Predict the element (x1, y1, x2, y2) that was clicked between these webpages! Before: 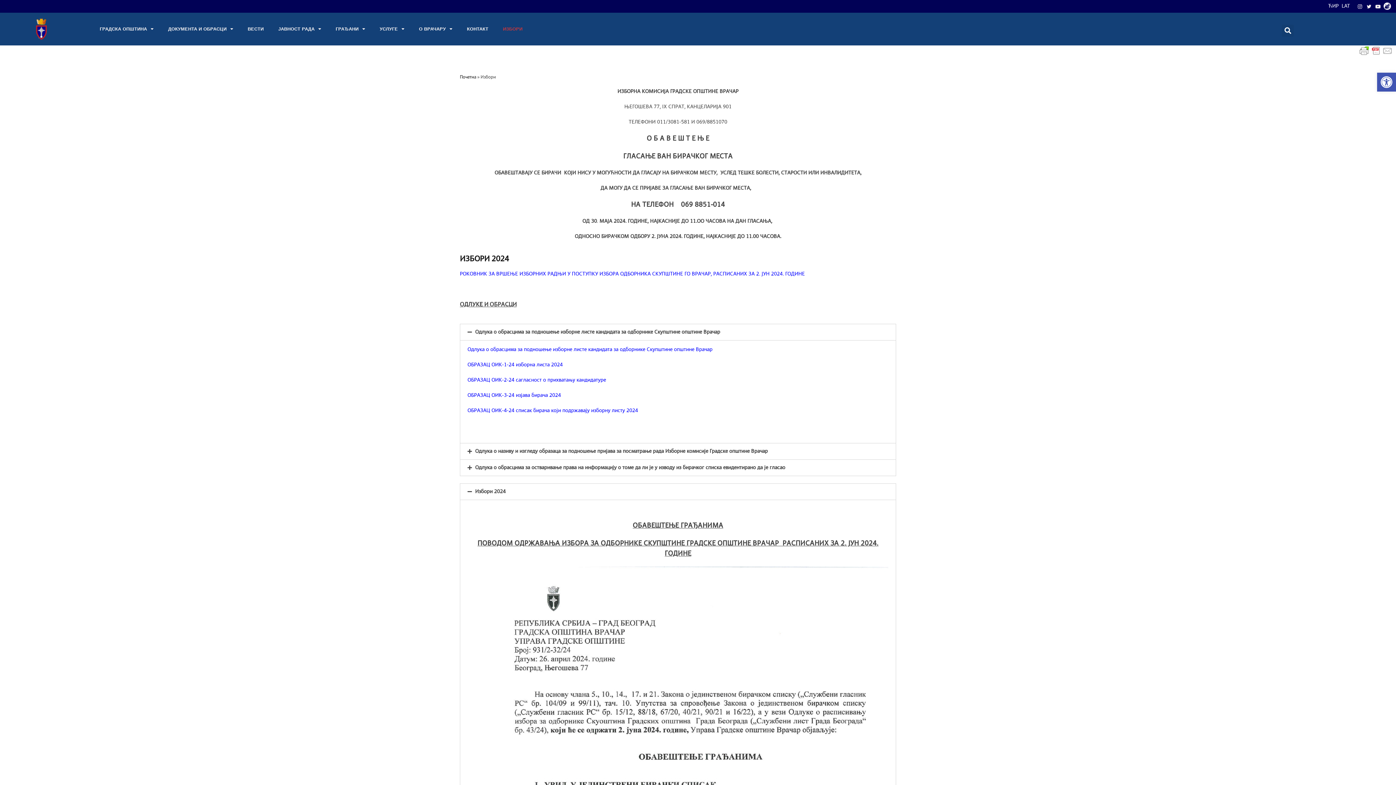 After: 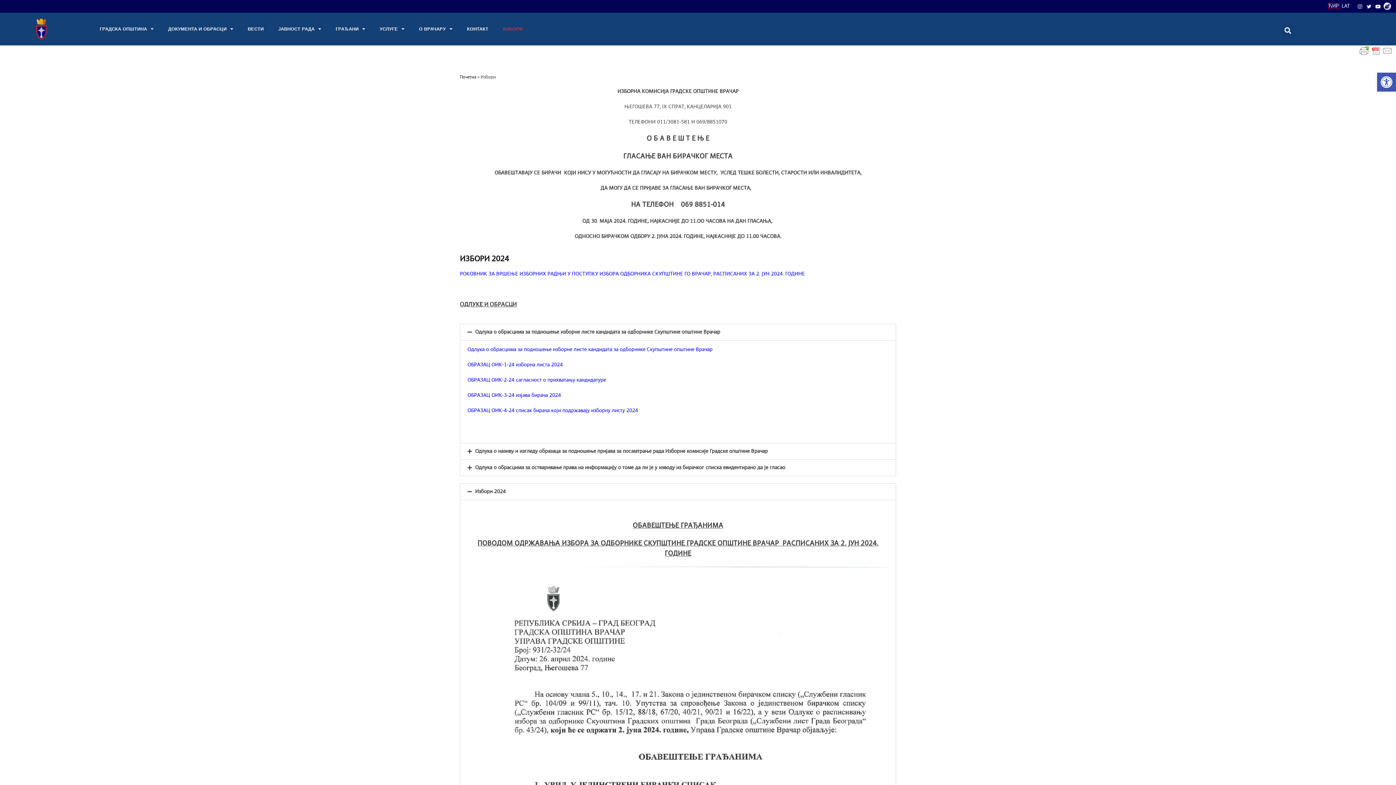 Action: label: ЋИР bbox: (1328, 3, 1339, 8)